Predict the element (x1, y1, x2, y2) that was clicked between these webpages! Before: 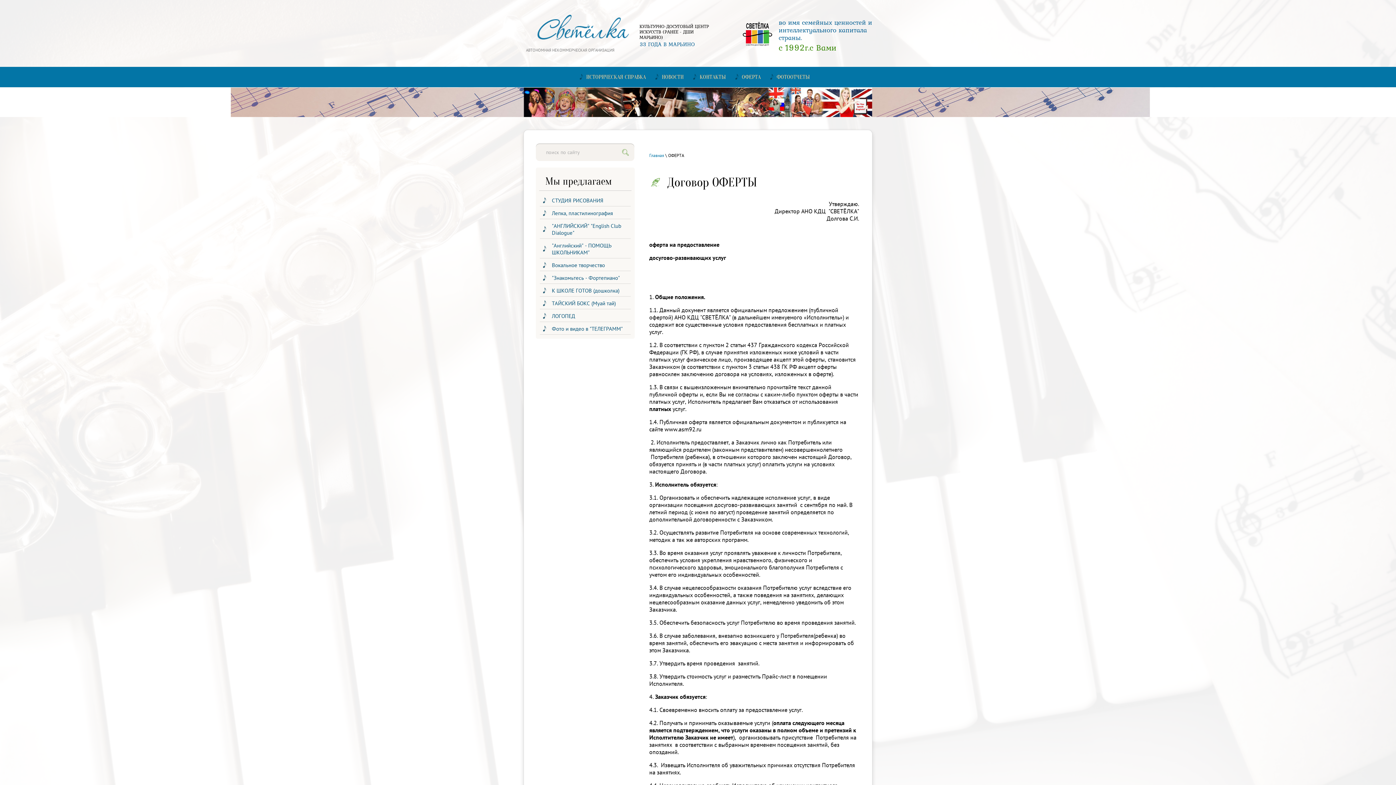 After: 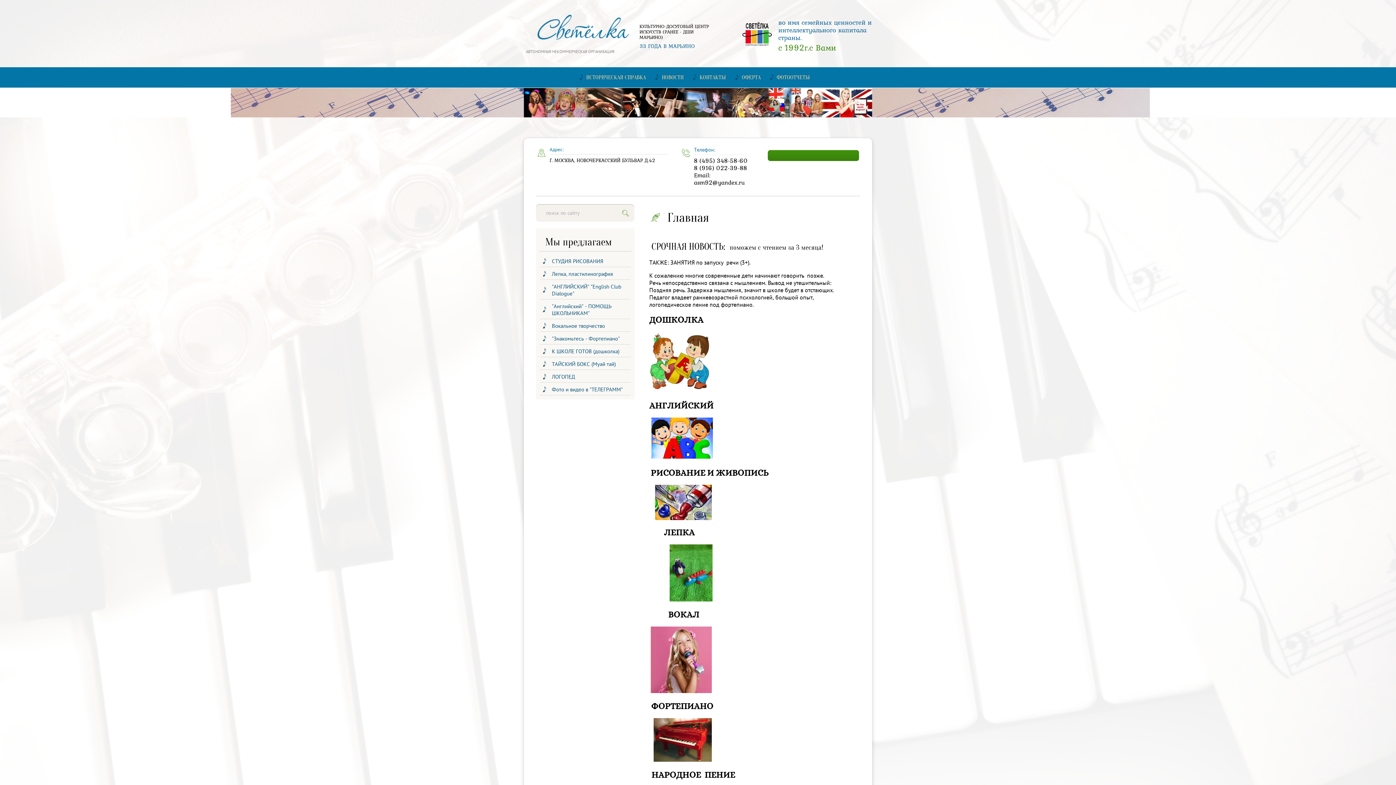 Action: label: Главная bbox: (649, 152, 664, 158)